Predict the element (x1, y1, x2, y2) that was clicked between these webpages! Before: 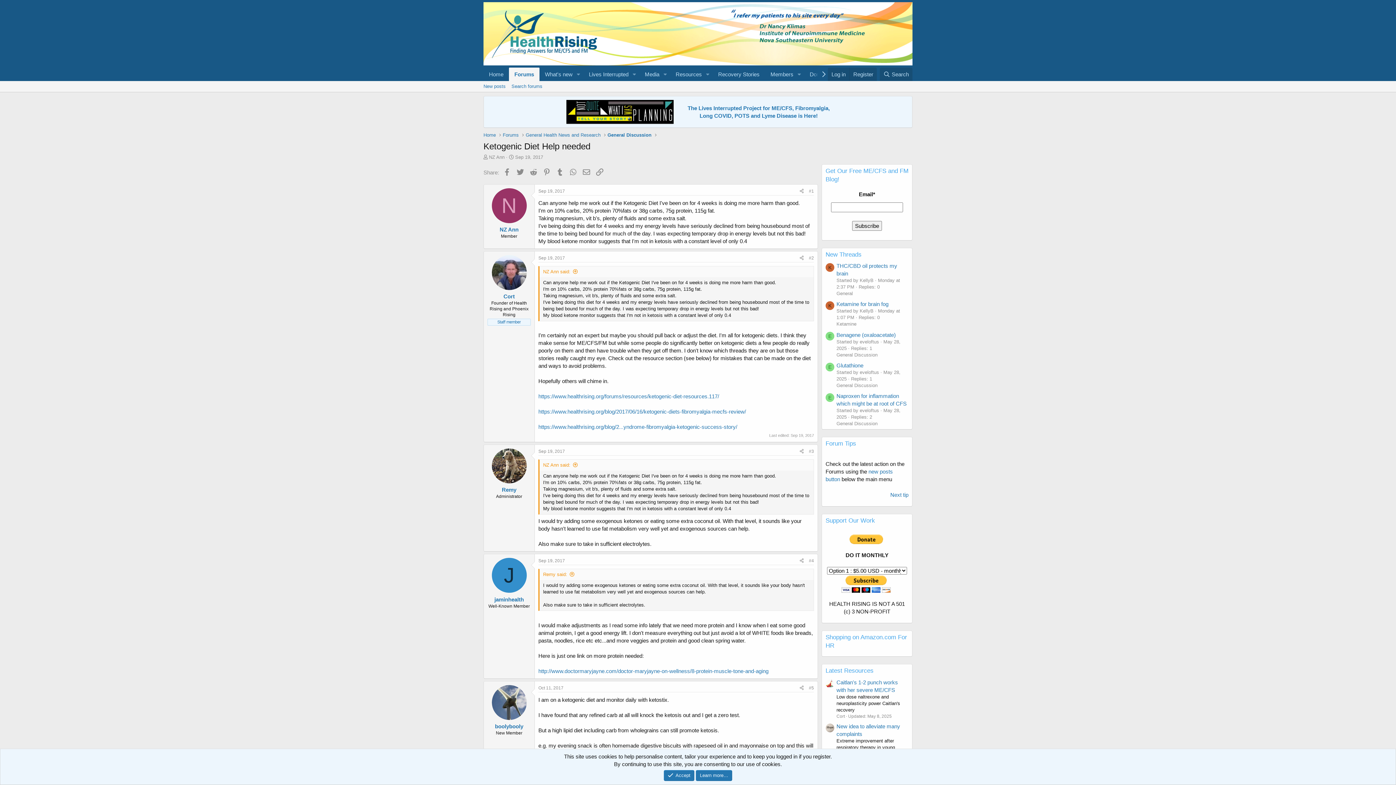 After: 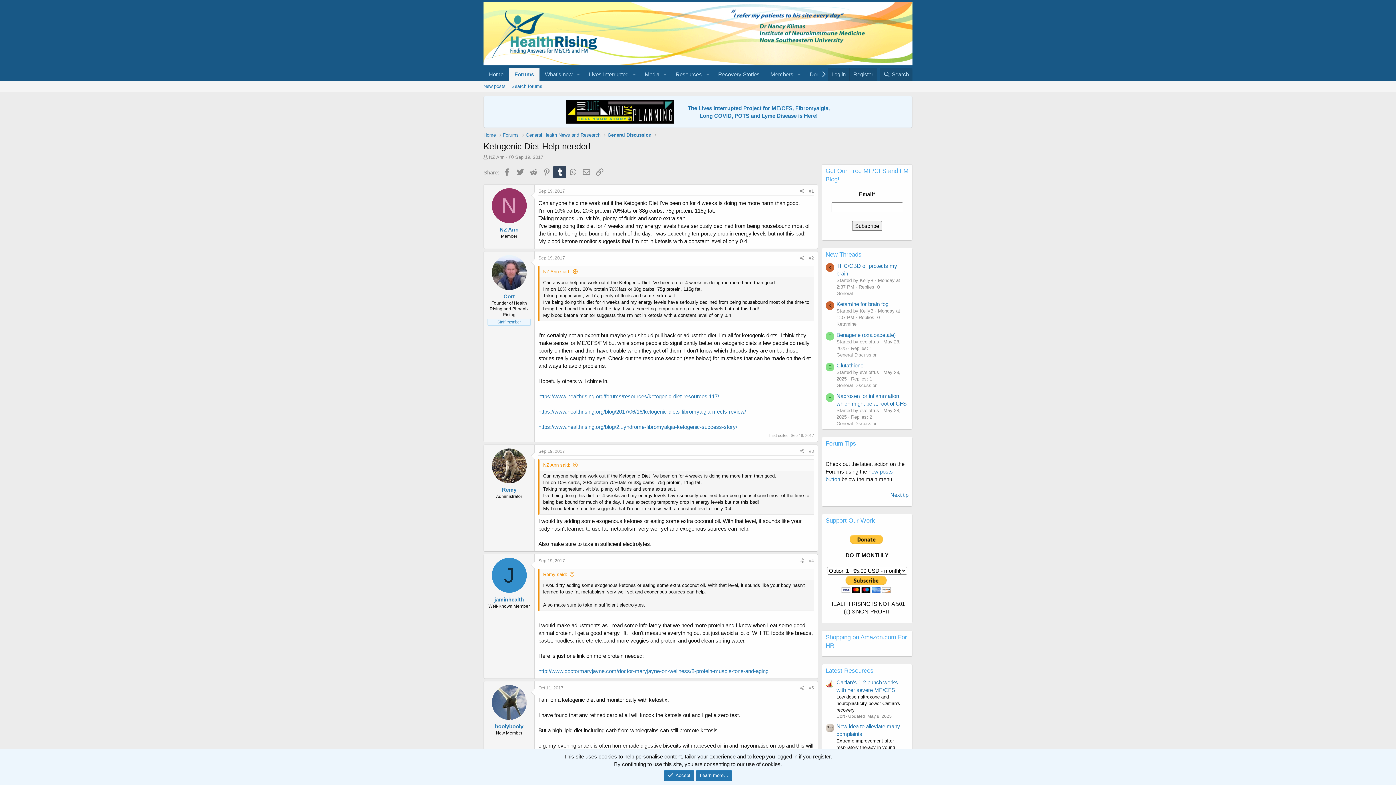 Action: label: Tumblr bbox: (553, 166, 566, 178)